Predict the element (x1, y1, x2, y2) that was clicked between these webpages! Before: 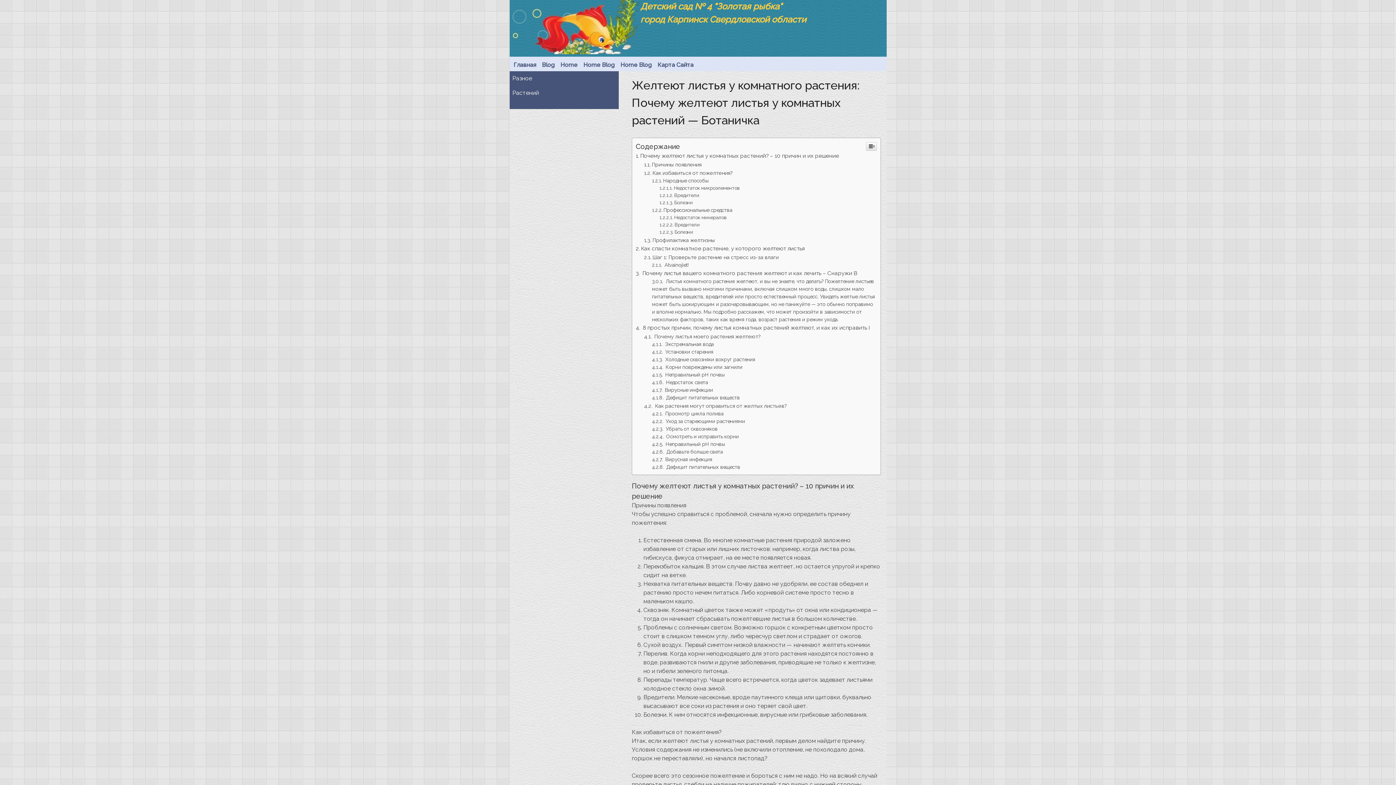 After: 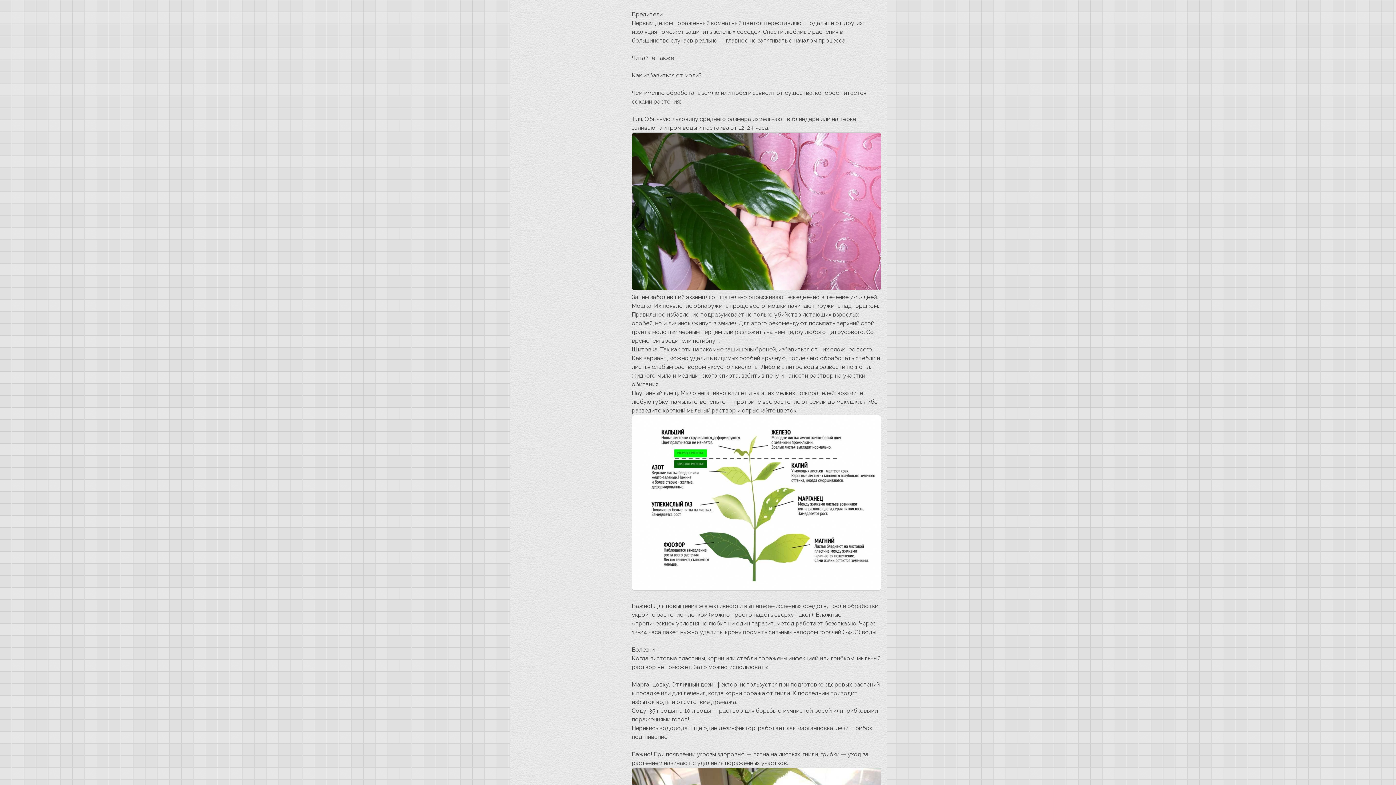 Action: bbox: (659, 192, 699, 198) label: Вредители